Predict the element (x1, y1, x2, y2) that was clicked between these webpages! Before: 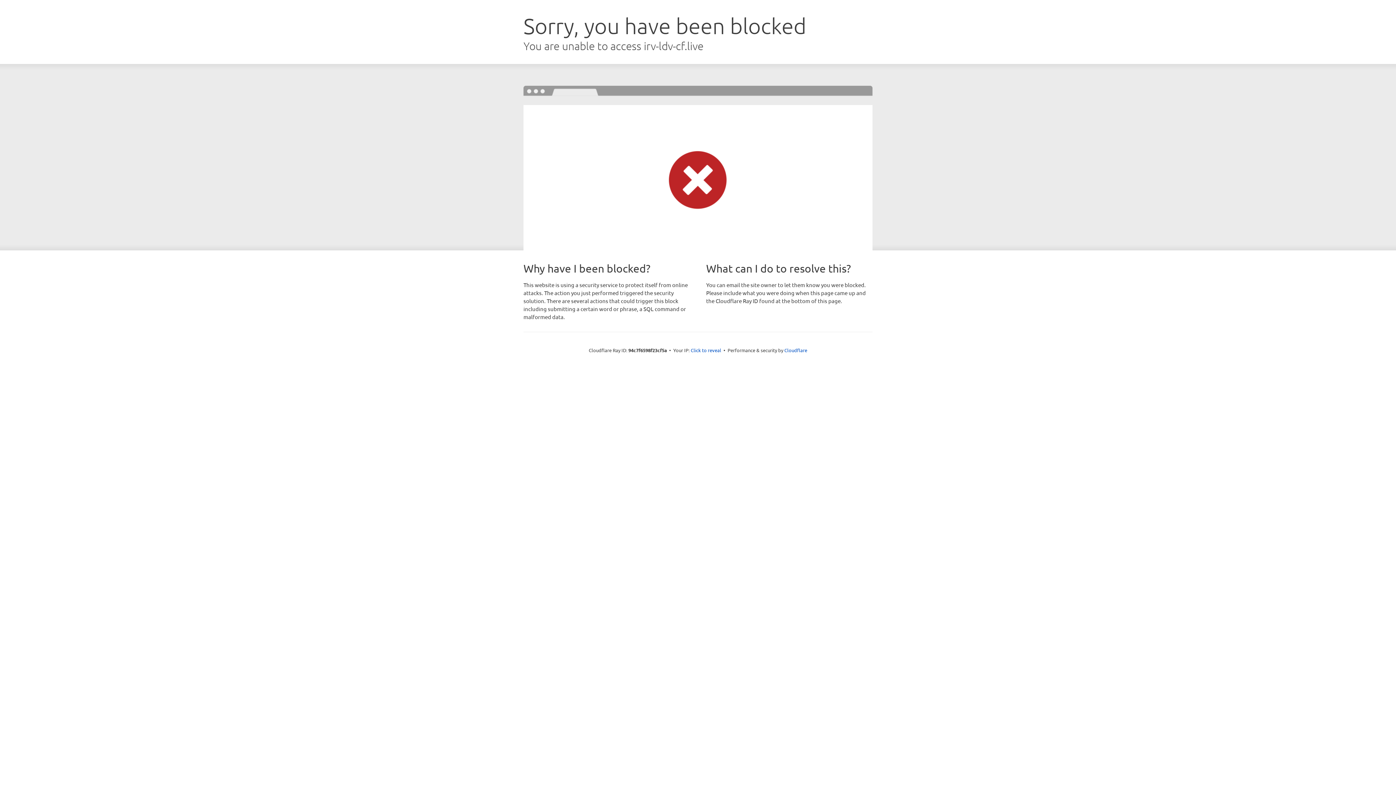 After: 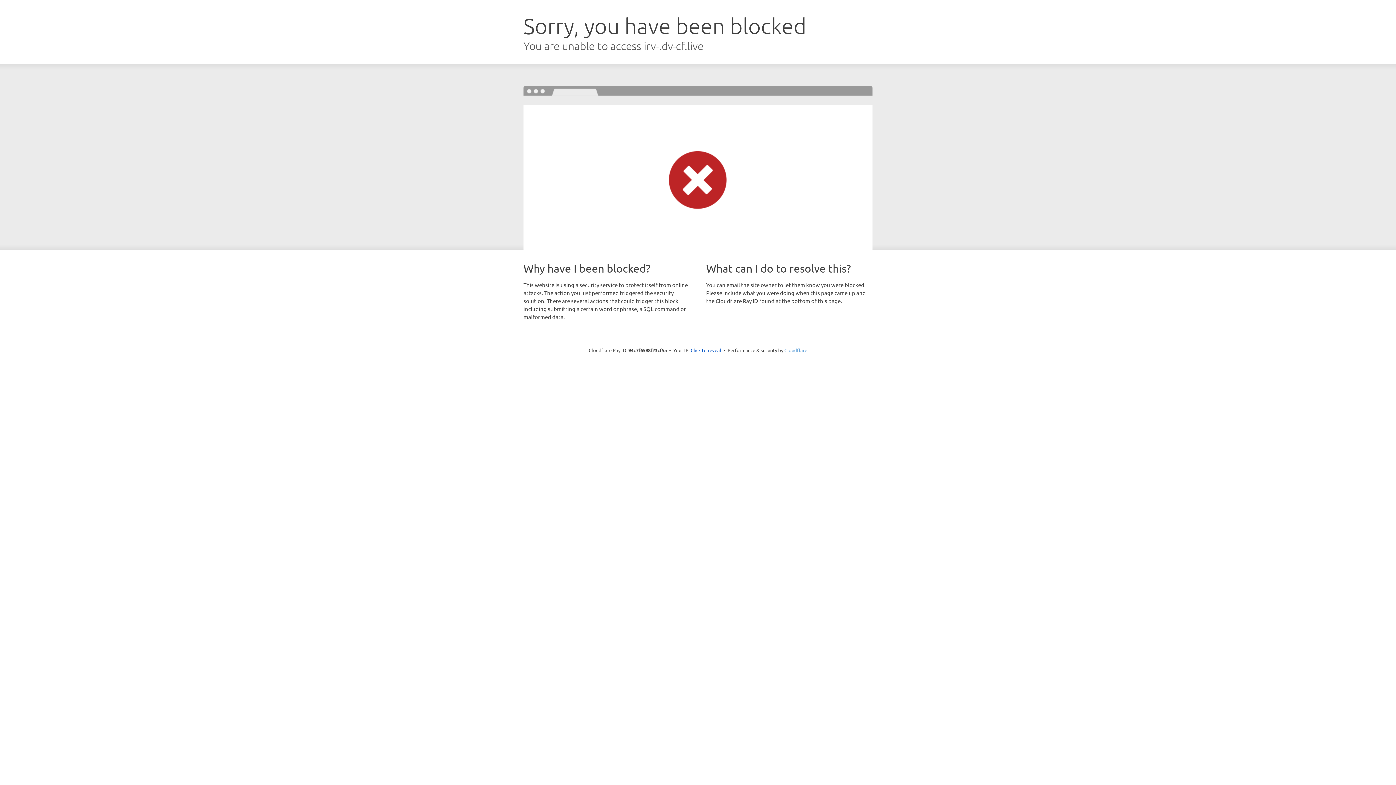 Action: label: Cloudflare bbox: (784, 347, 807, 353)